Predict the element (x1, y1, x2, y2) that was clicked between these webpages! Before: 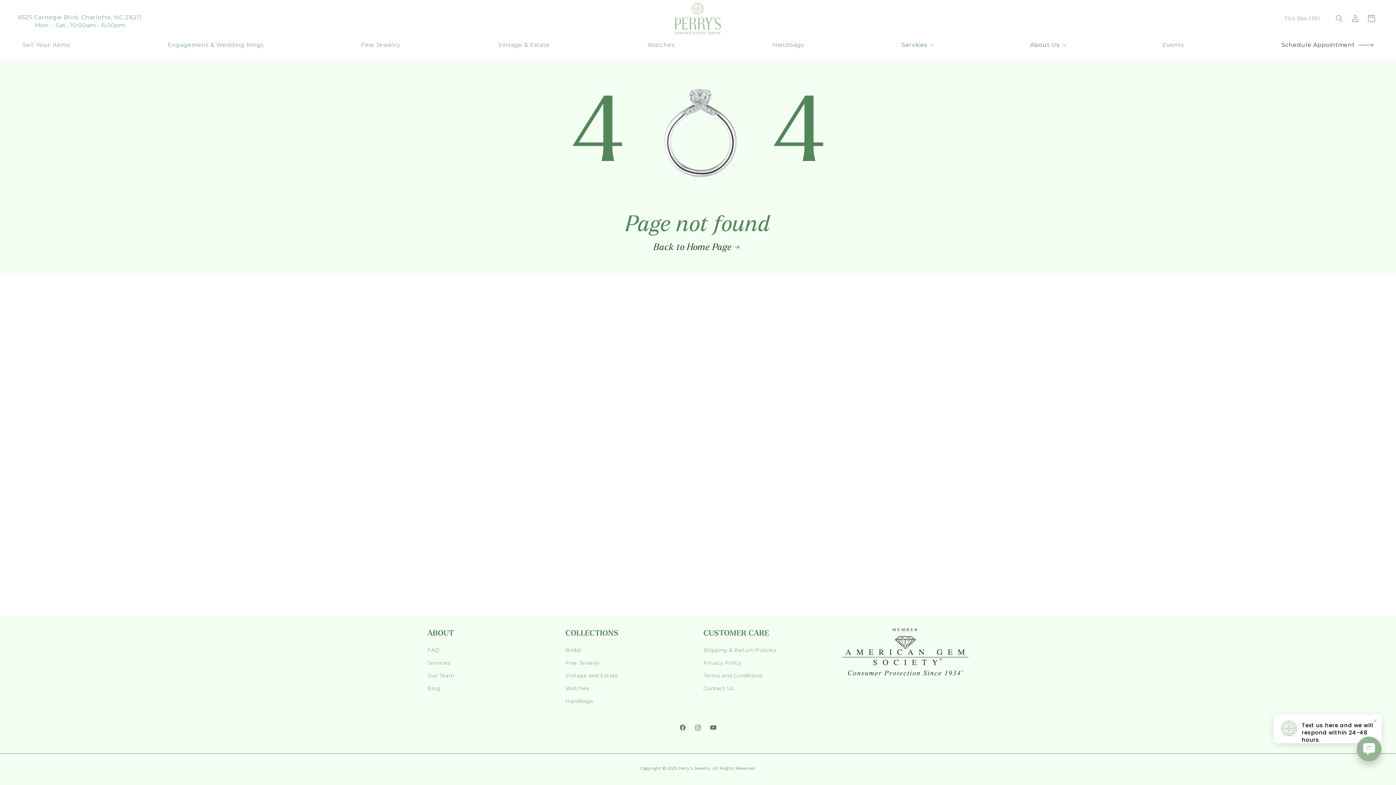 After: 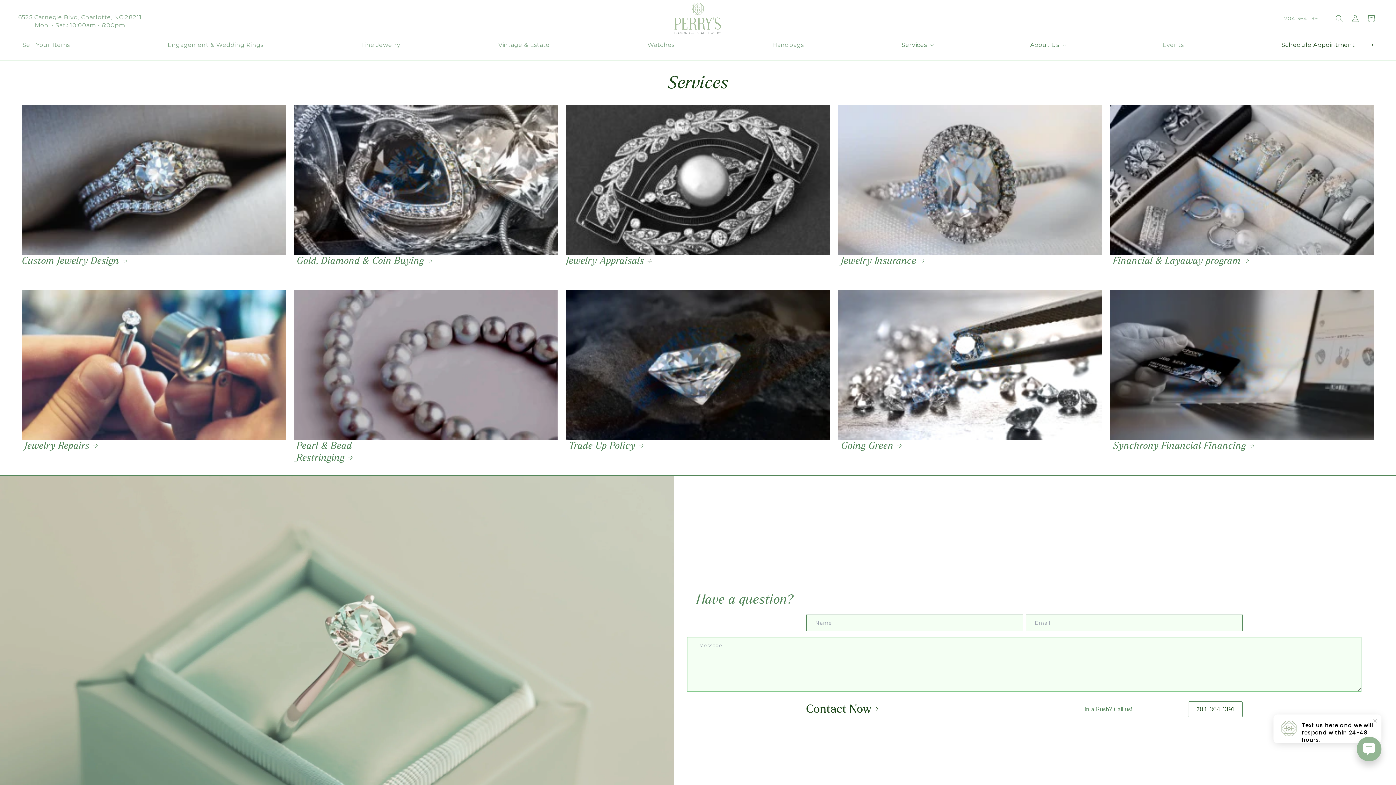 Action: label: Services bbox: (901, 41, 927, 48)